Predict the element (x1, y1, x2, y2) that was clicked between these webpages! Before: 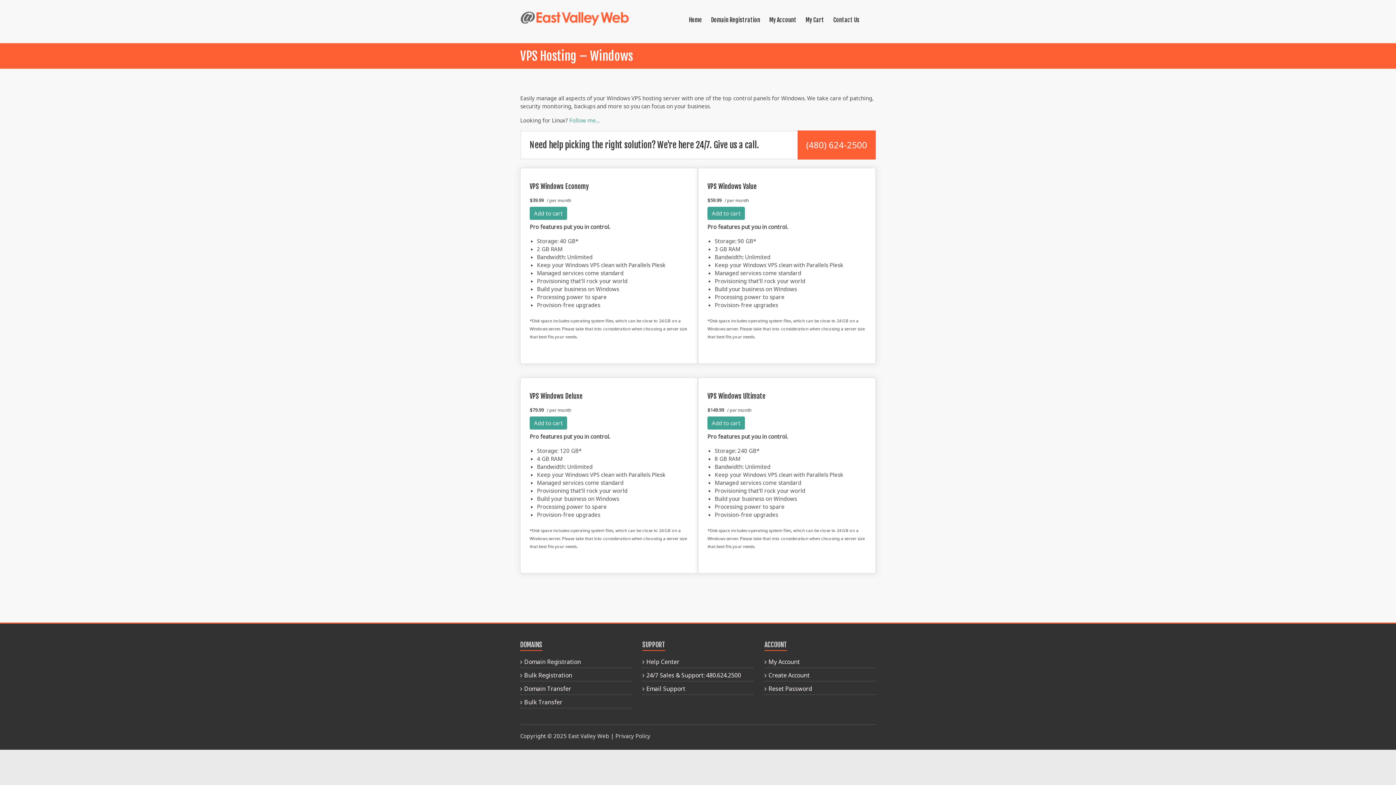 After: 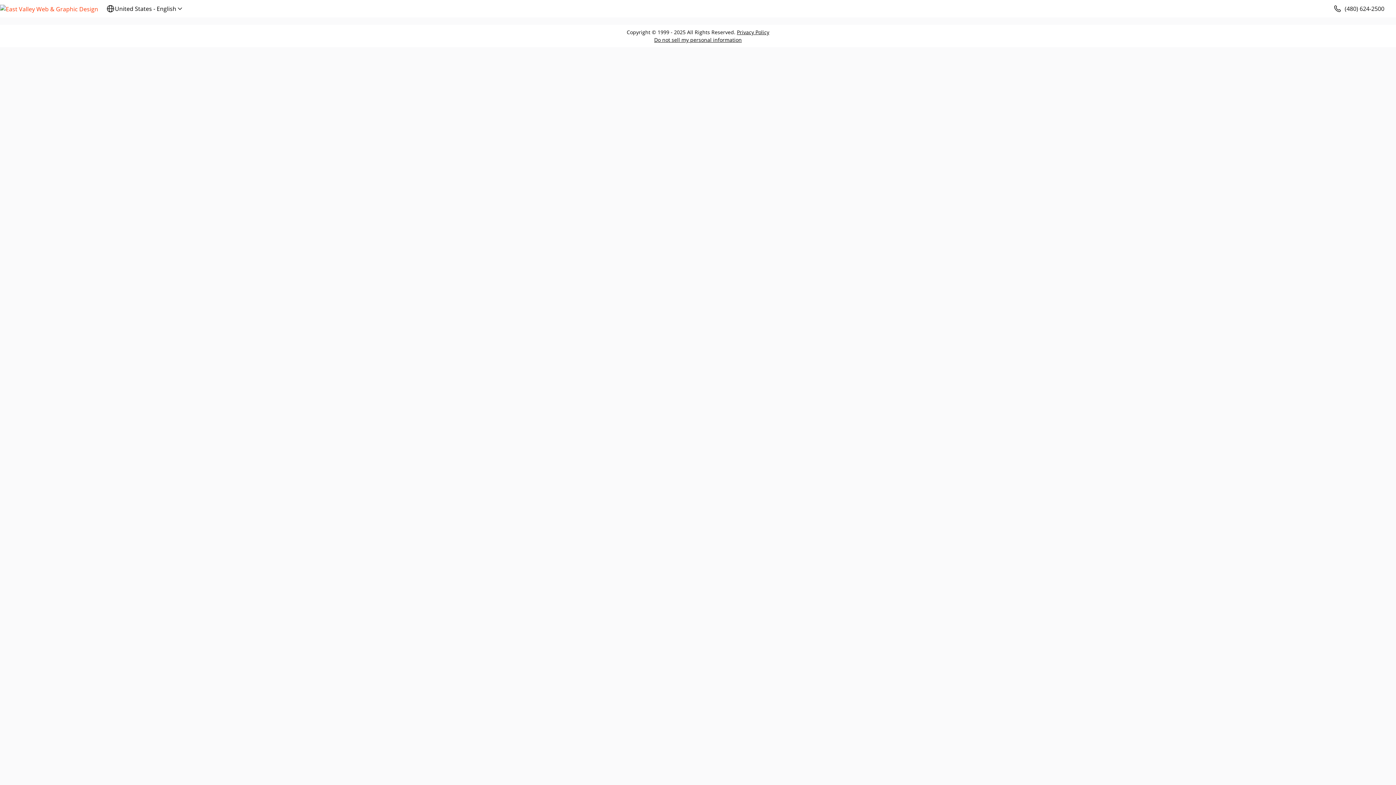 Action: bbox: (769, 10, 796, 42) label: My Account